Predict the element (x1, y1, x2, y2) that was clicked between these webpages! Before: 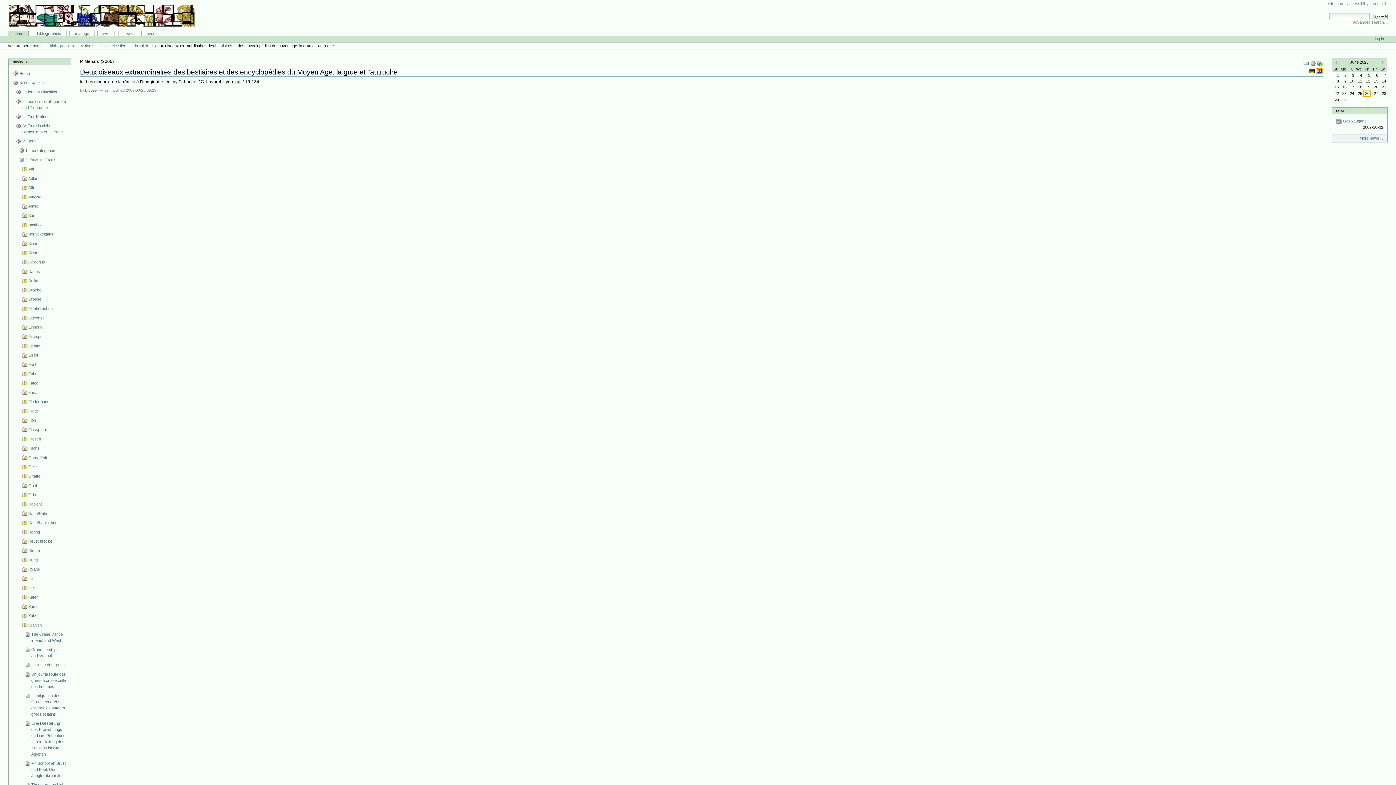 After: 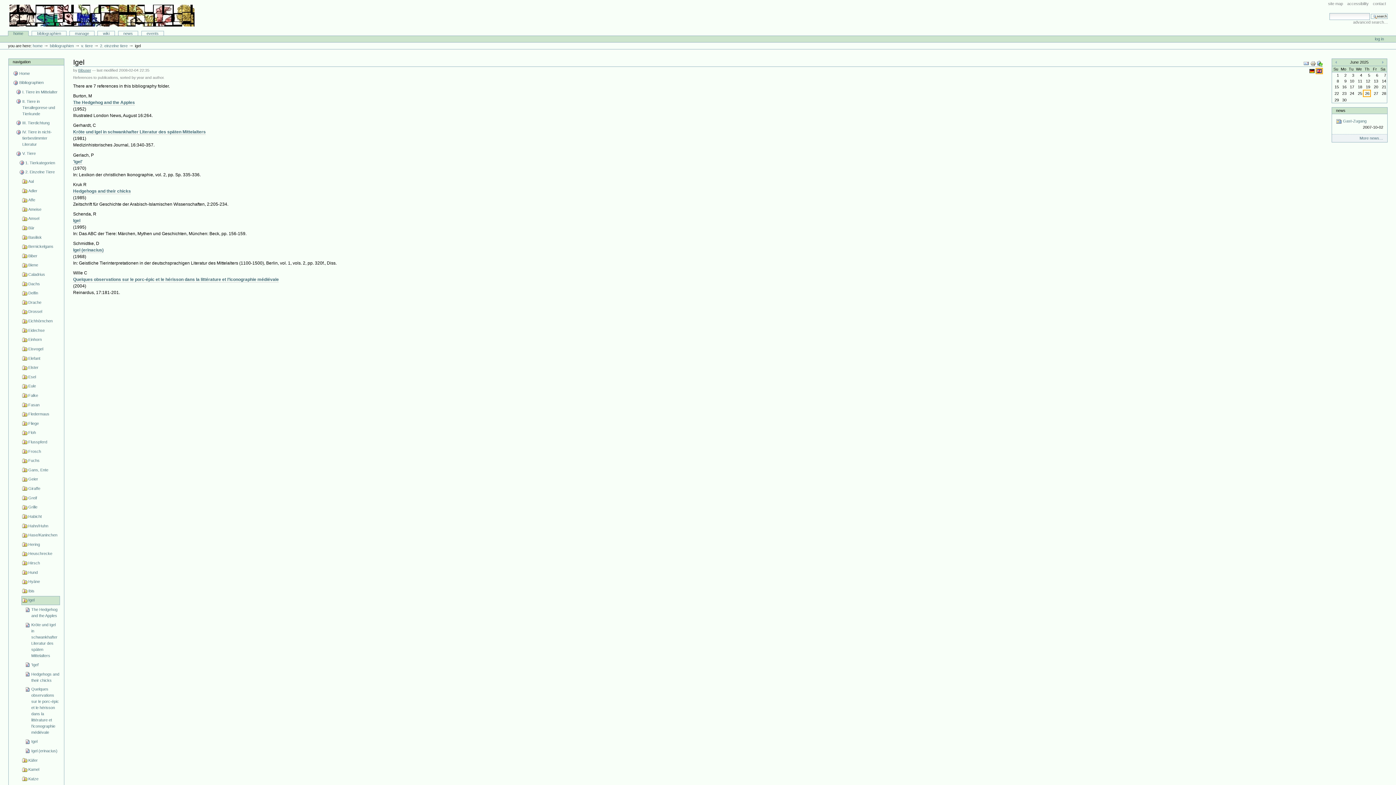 Action: label: Igel bbox: (21, 584, 66, 593)